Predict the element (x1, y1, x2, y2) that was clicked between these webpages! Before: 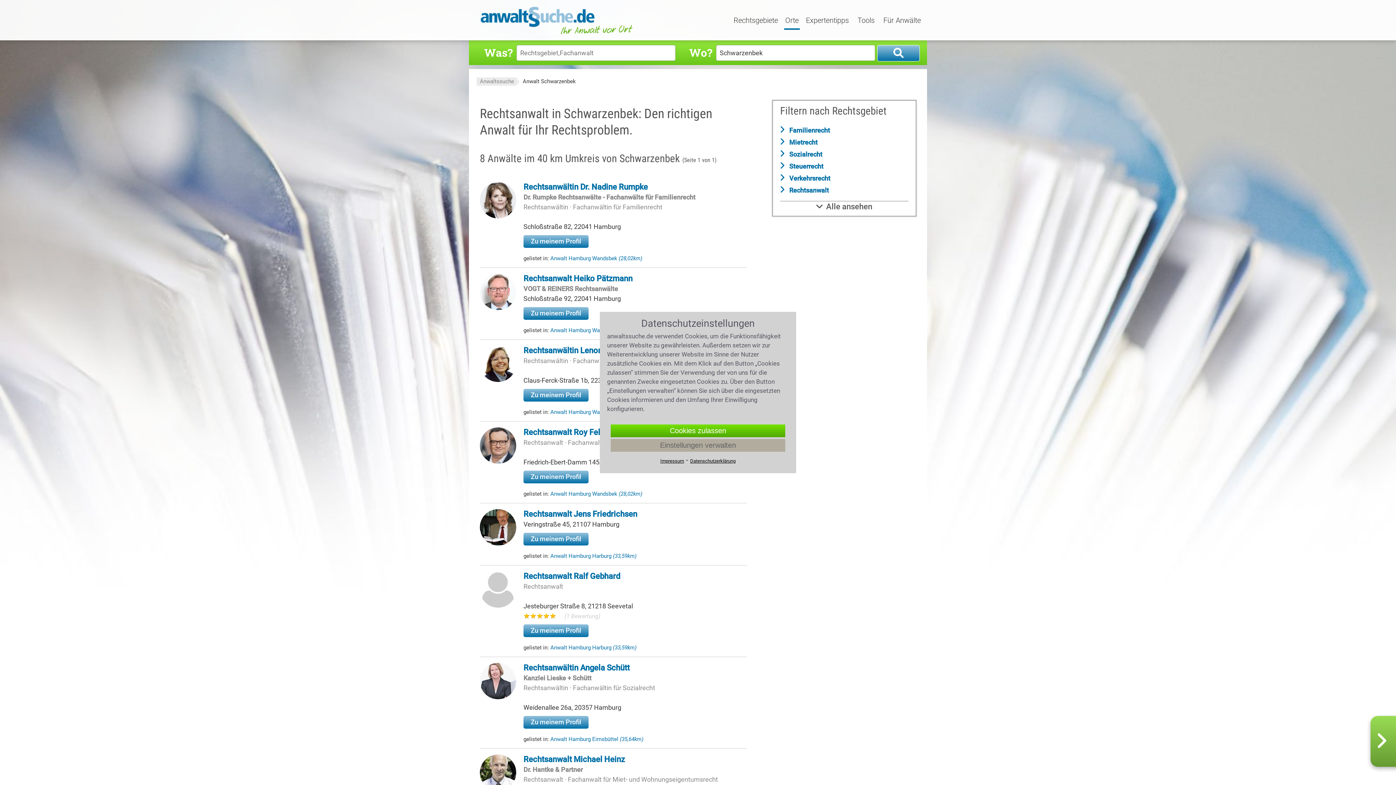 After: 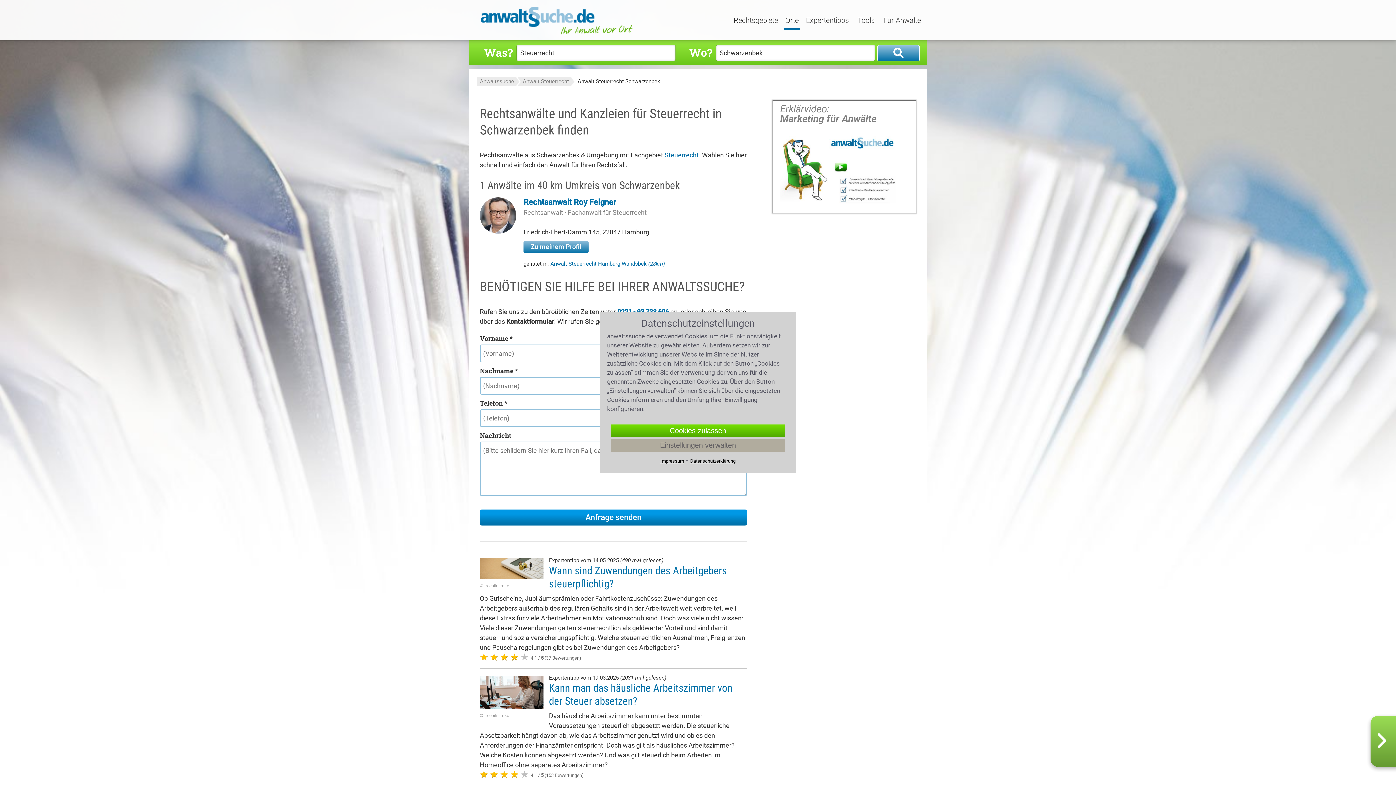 Action: bbox: (780, 161, 908, 170) label:  Steuerrecht